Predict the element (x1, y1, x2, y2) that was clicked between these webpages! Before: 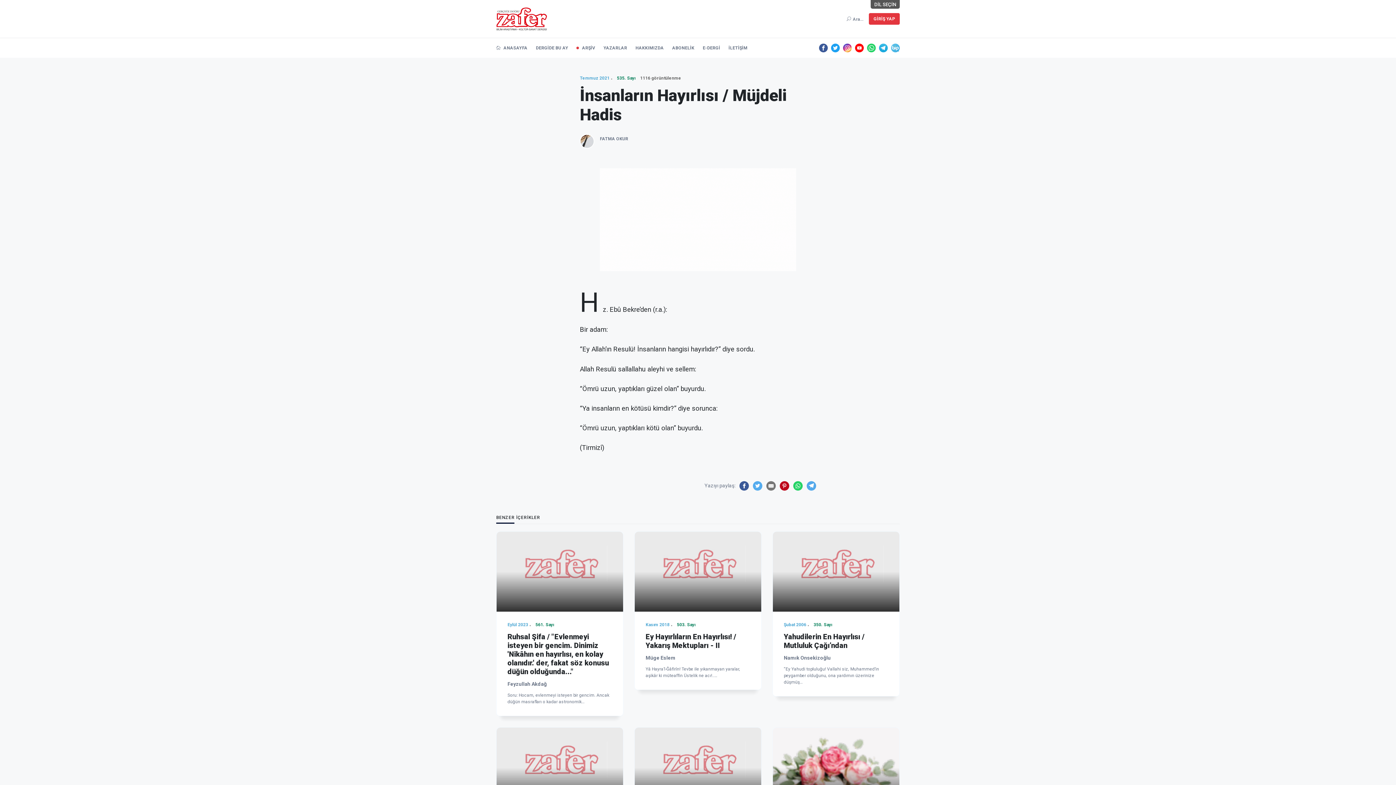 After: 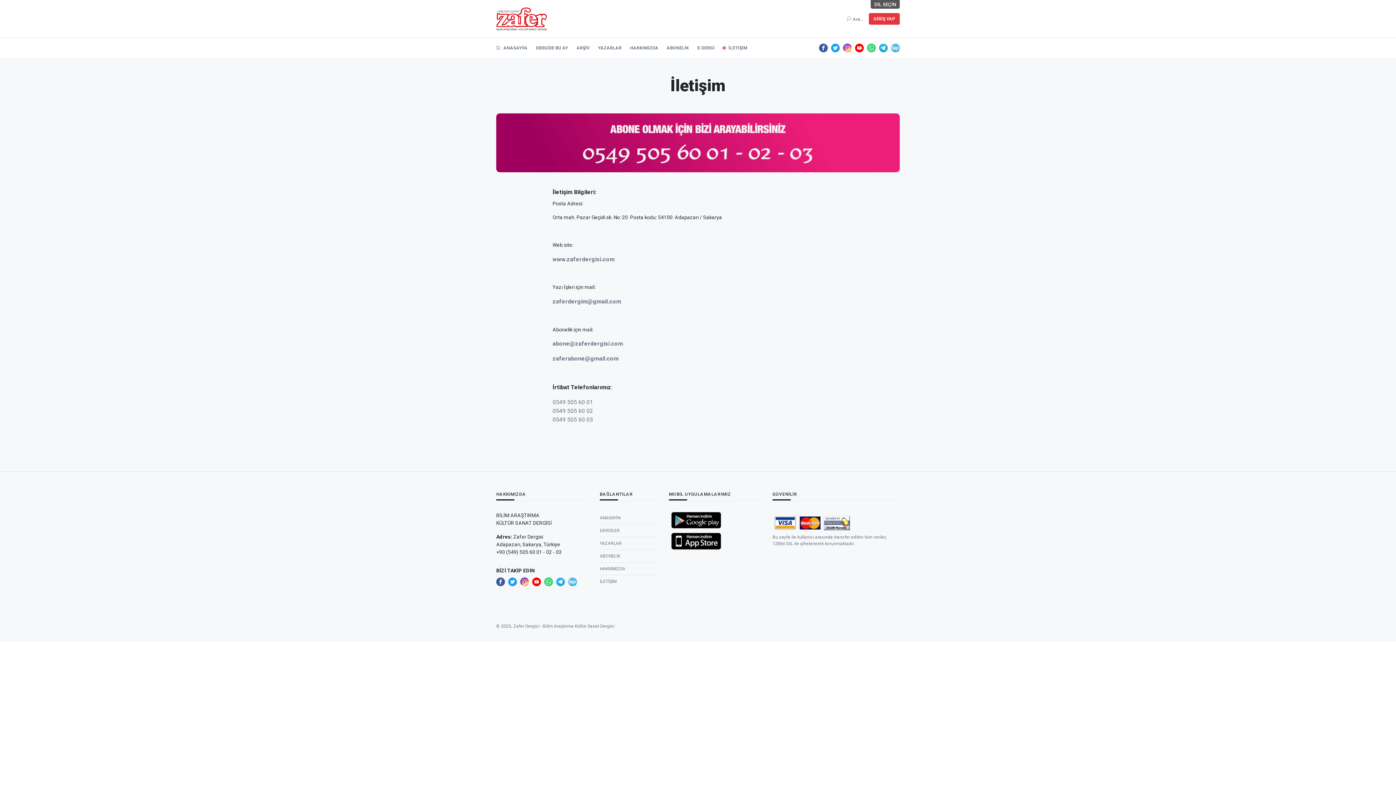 Action: bbox: (728, 39, 747, 56) label: İLETİŞİM